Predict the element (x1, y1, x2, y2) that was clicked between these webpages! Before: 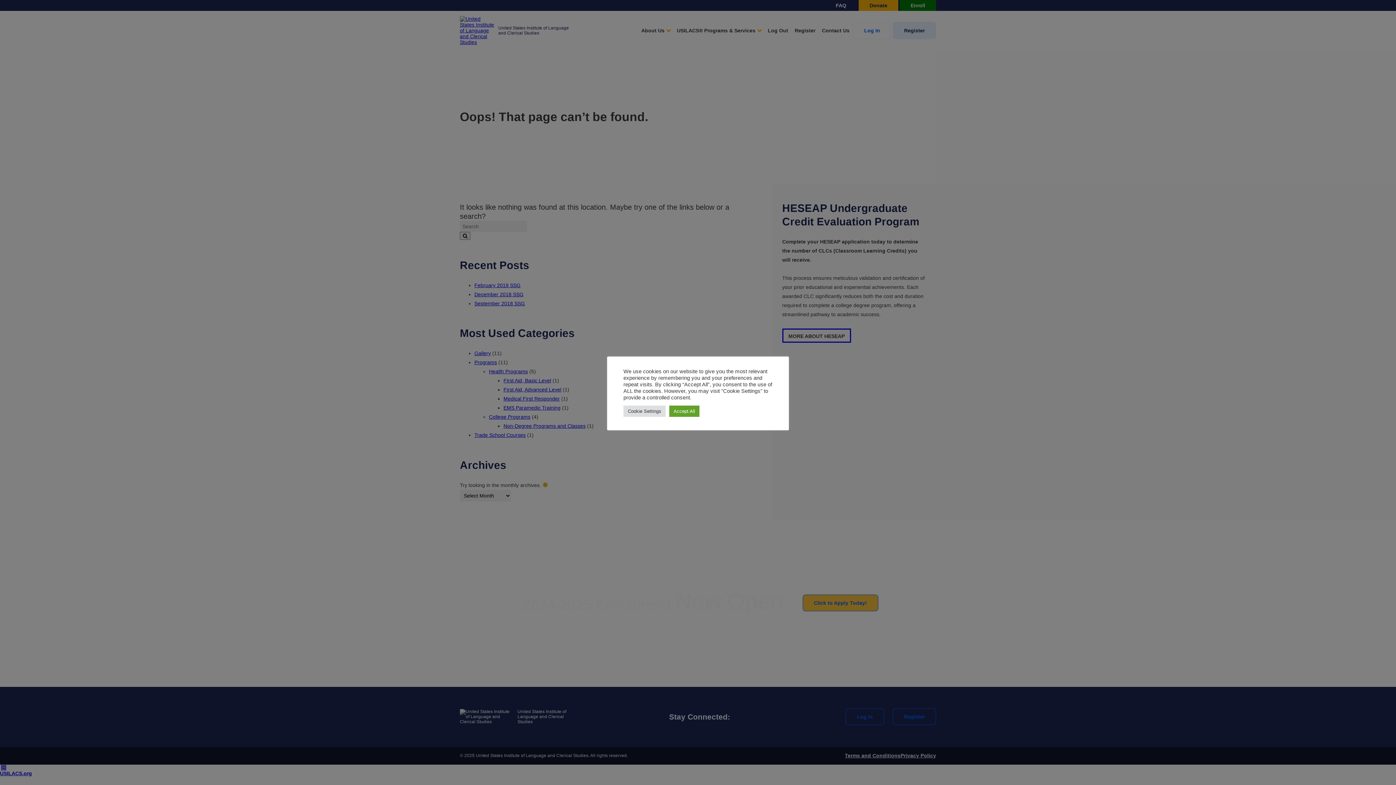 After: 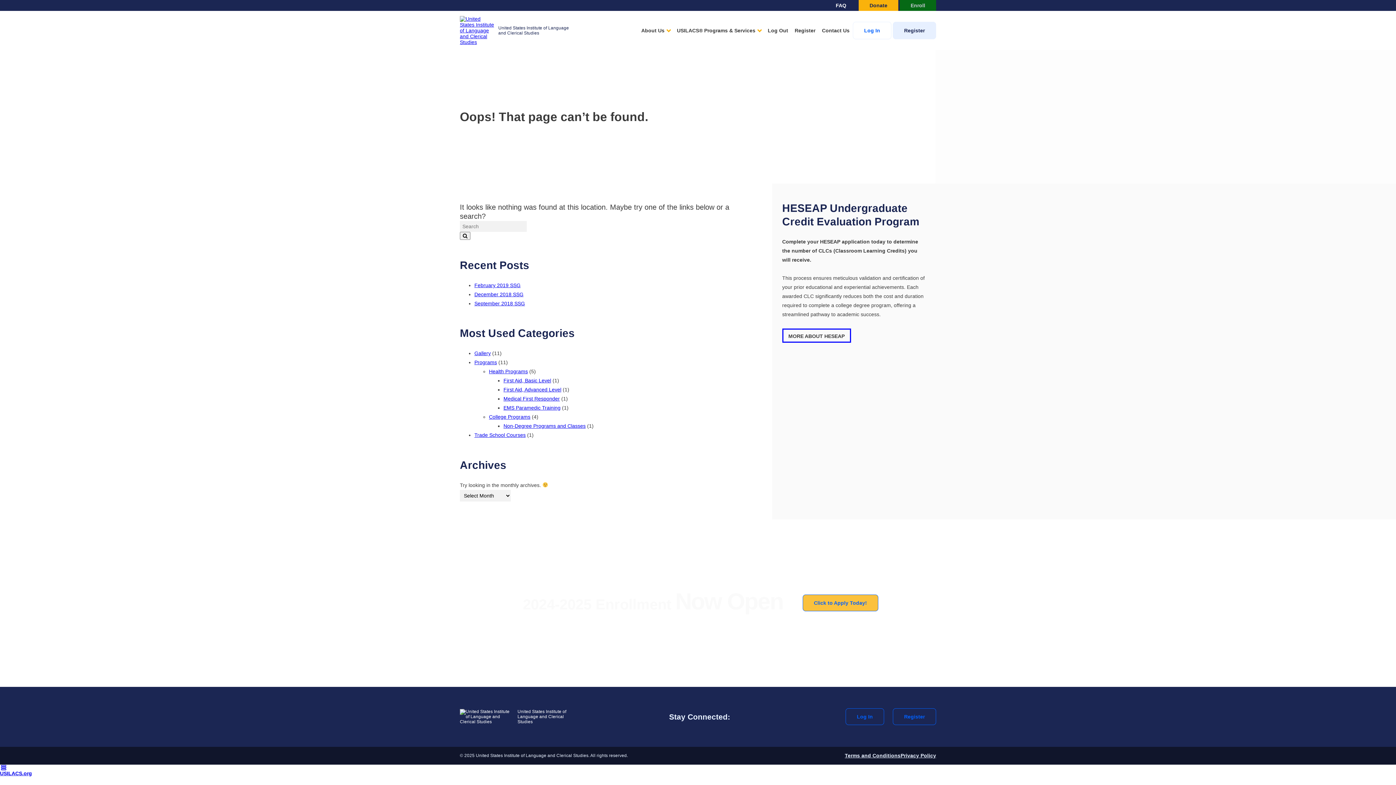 Action: bbox: (669, 405, 699, 416) label: Accept All